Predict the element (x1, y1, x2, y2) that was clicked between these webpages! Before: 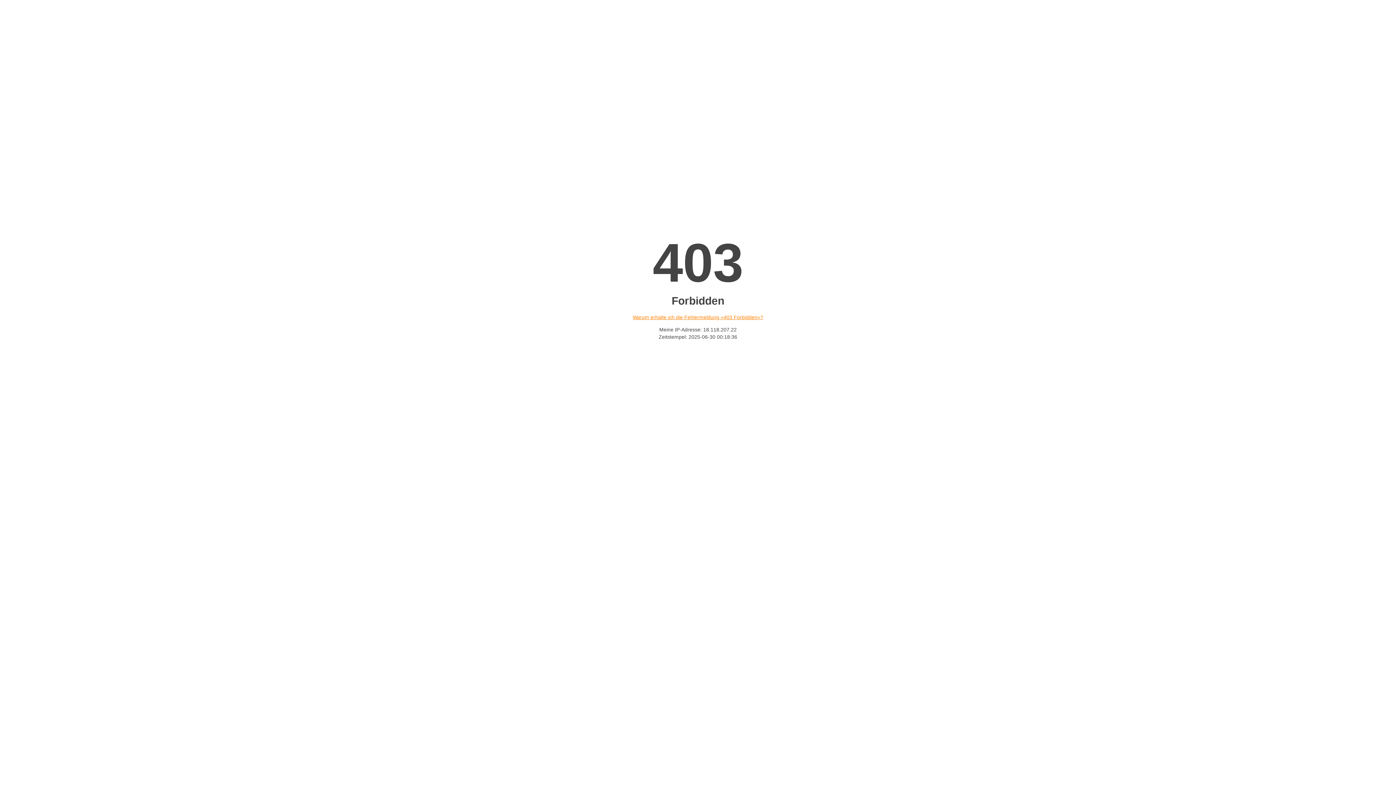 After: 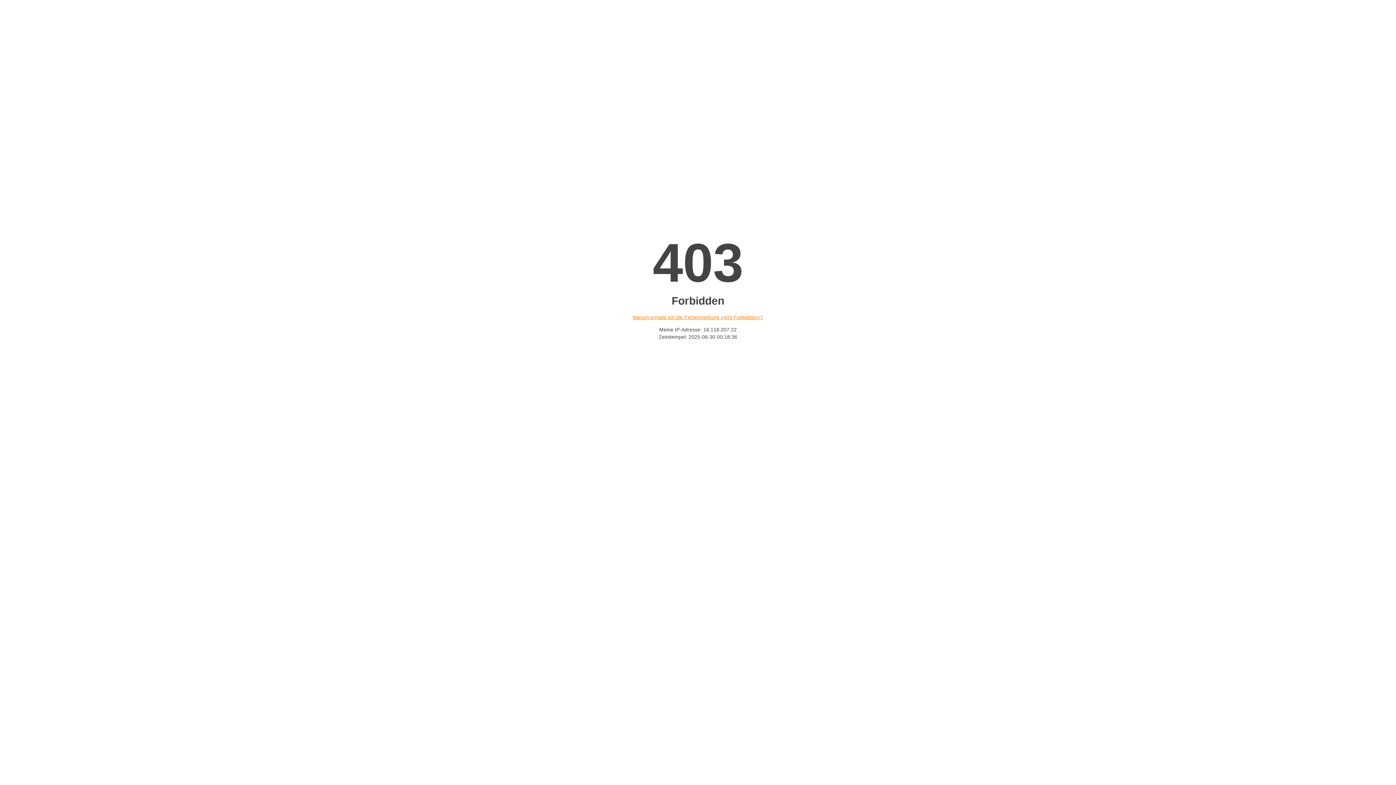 Action: label: Warum erhalte ich die Fehlermeldung «403 Forbidden»? bbox: (632, 314, 763, 320)